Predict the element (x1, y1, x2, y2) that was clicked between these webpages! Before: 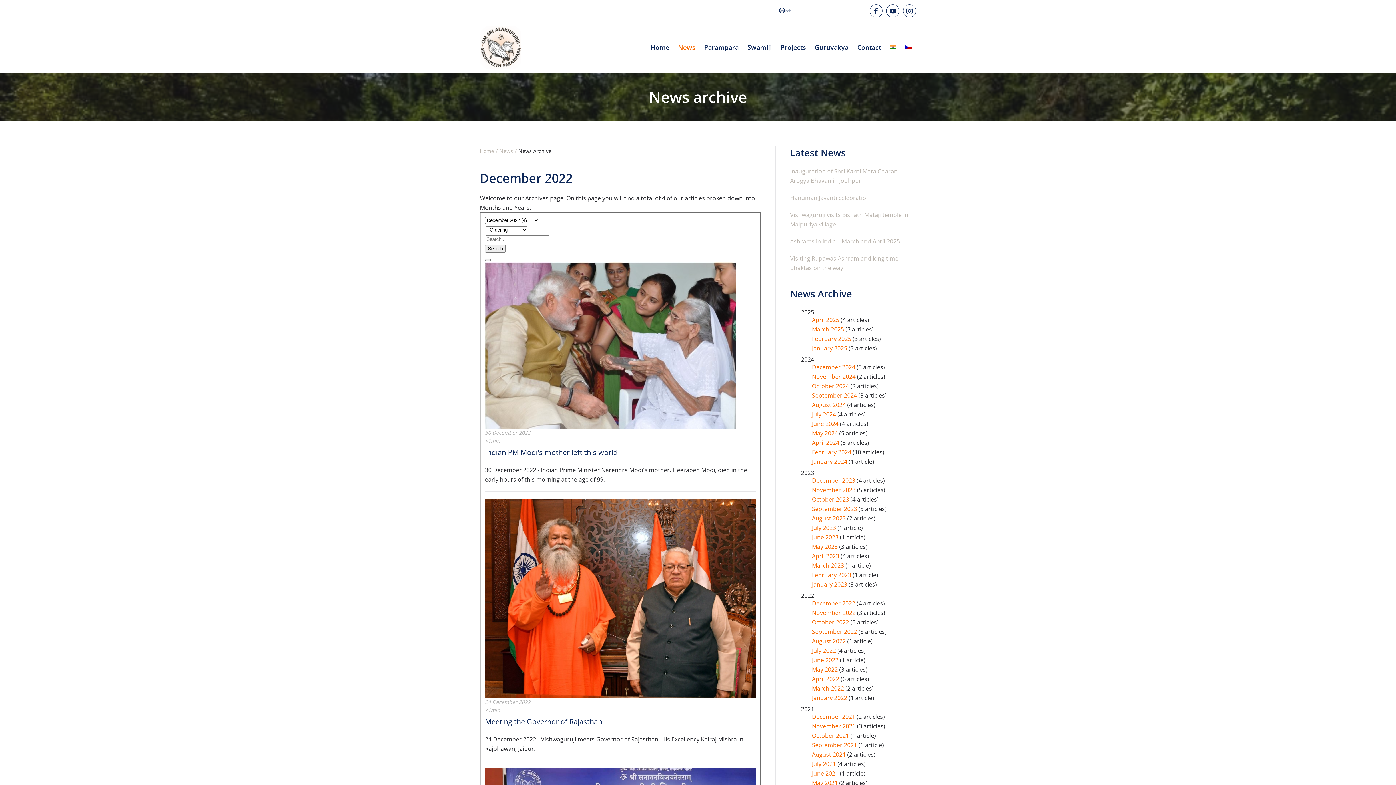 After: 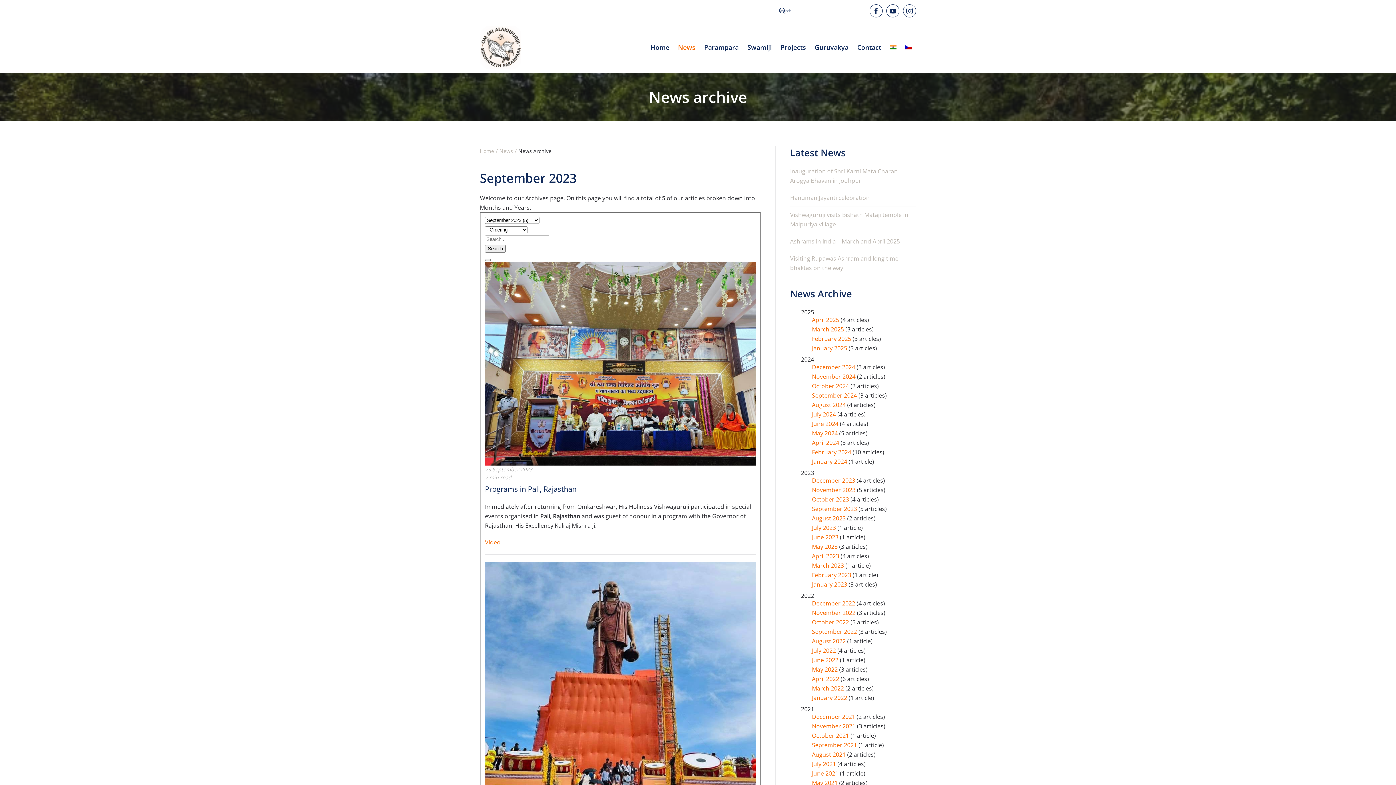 Action: bbox: (812, 505, 858, 513) label: September 2023 